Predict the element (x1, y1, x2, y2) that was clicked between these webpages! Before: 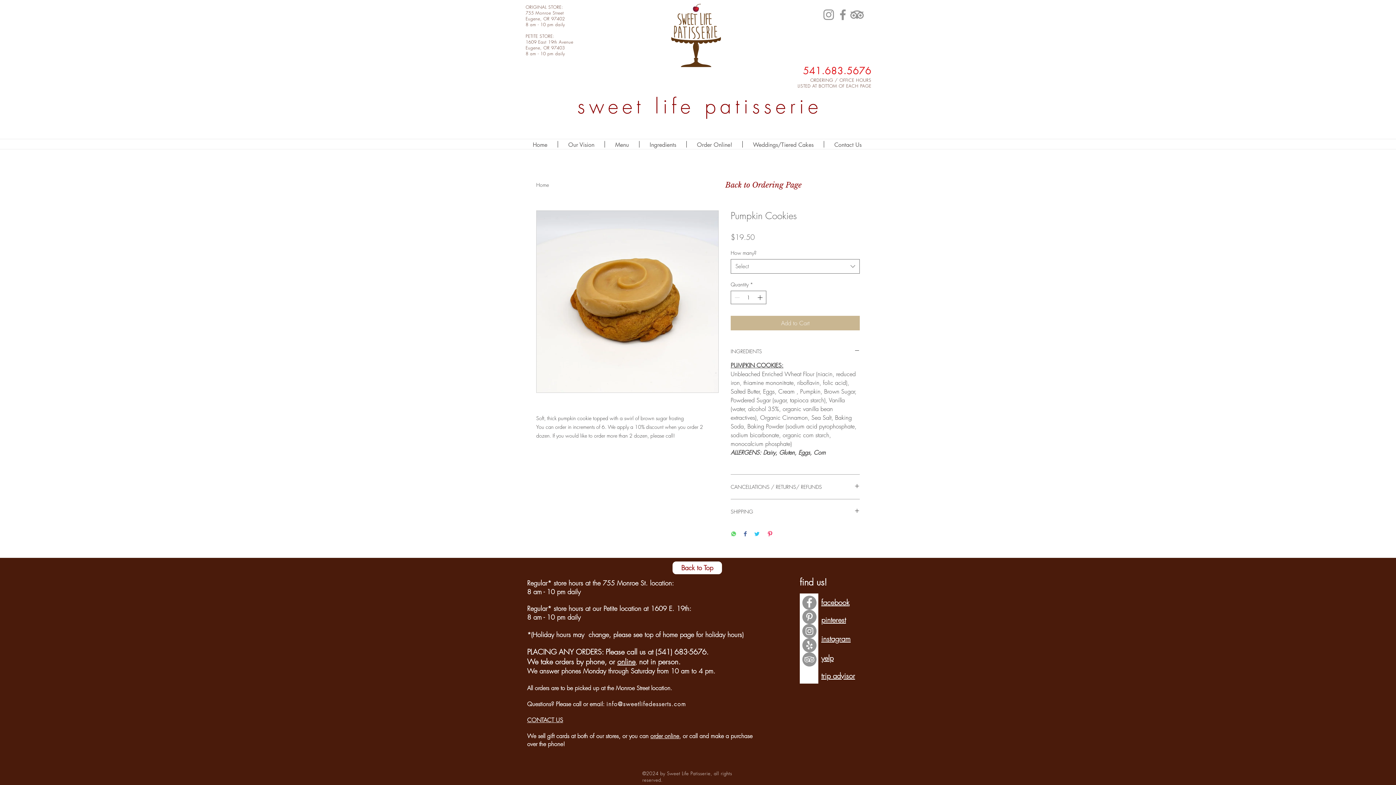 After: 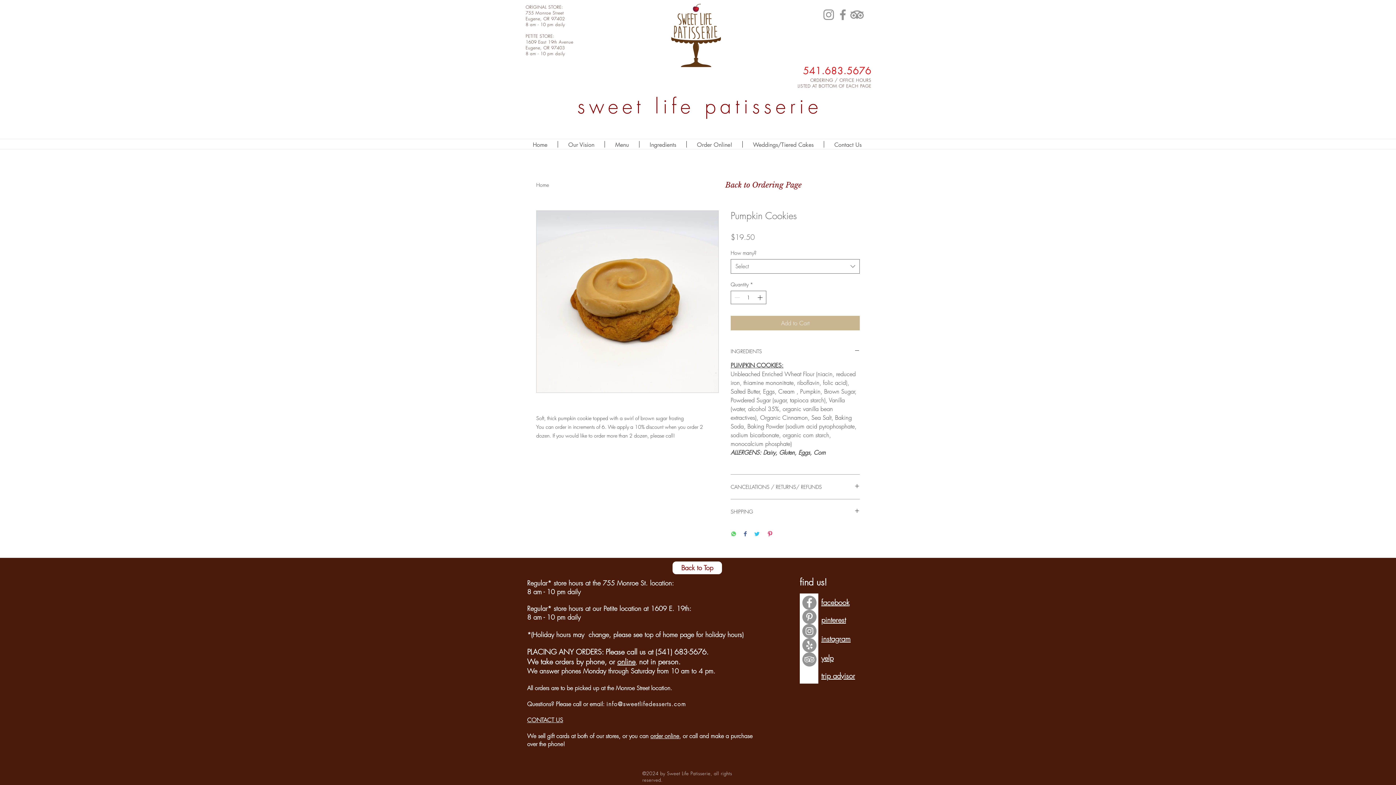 Action: bbox: (730, 531, 736, 538) label: Share on WhatsApp